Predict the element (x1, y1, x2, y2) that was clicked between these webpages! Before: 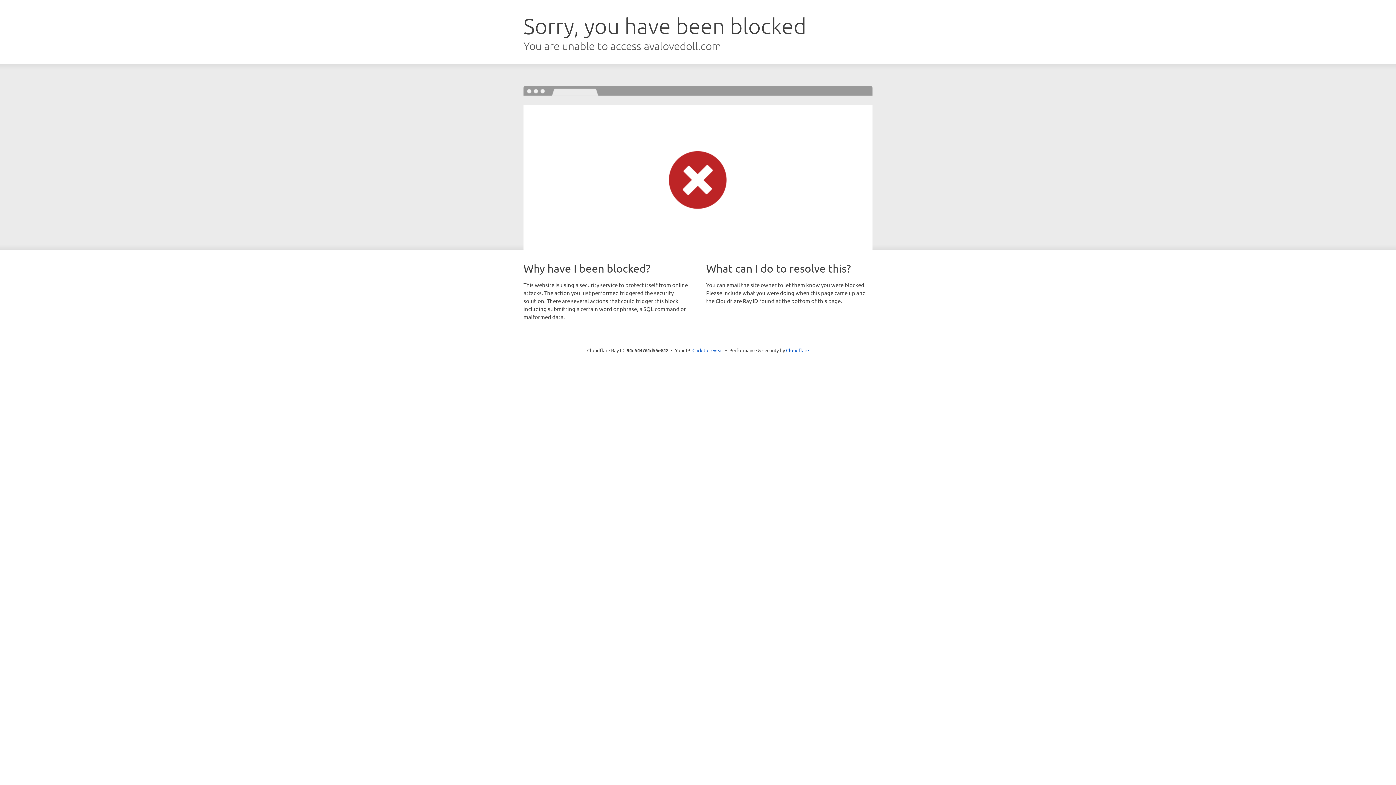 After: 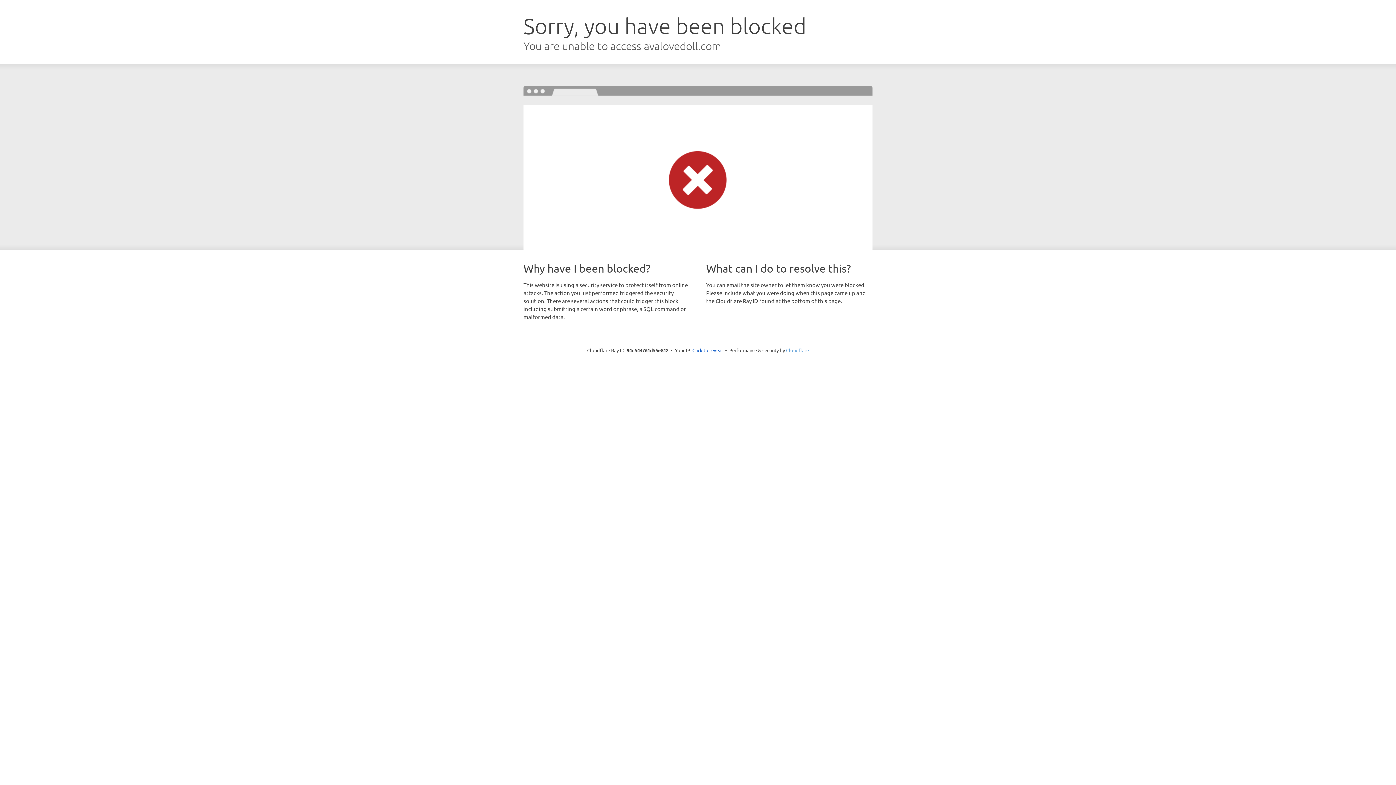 Action: label: Cloudflare bbox: (786, 347, 809, 353)